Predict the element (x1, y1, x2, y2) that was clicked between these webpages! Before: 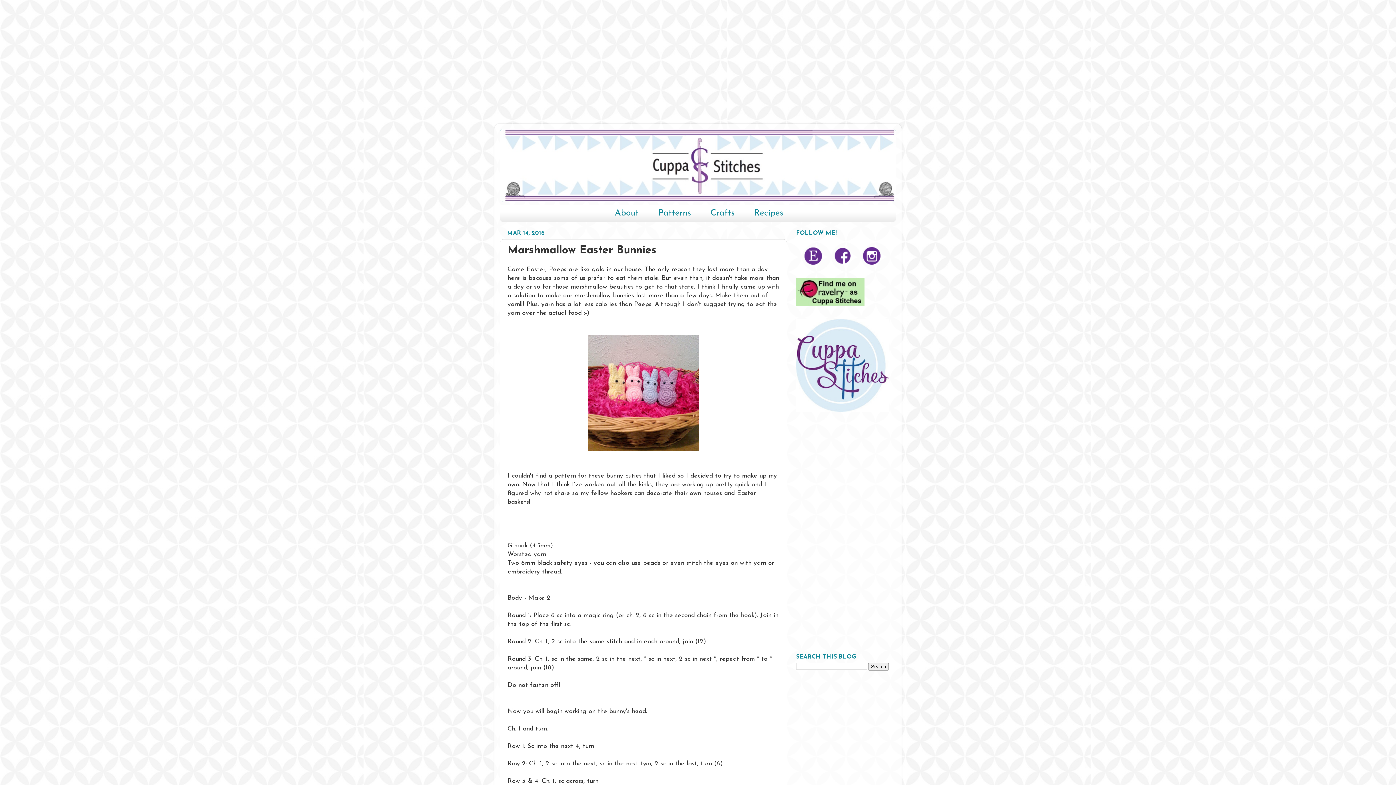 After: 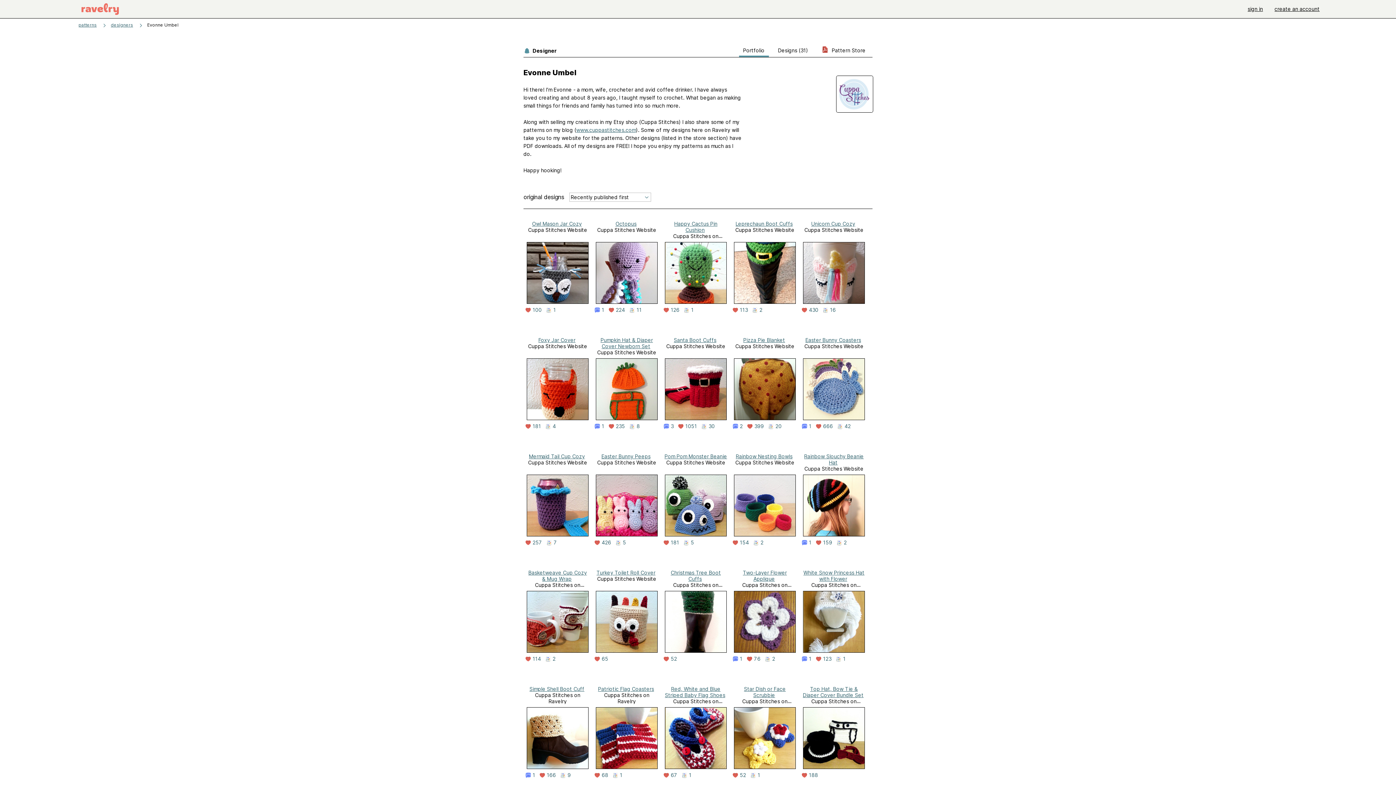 Action: bbox: (796, 301, 864, 307)